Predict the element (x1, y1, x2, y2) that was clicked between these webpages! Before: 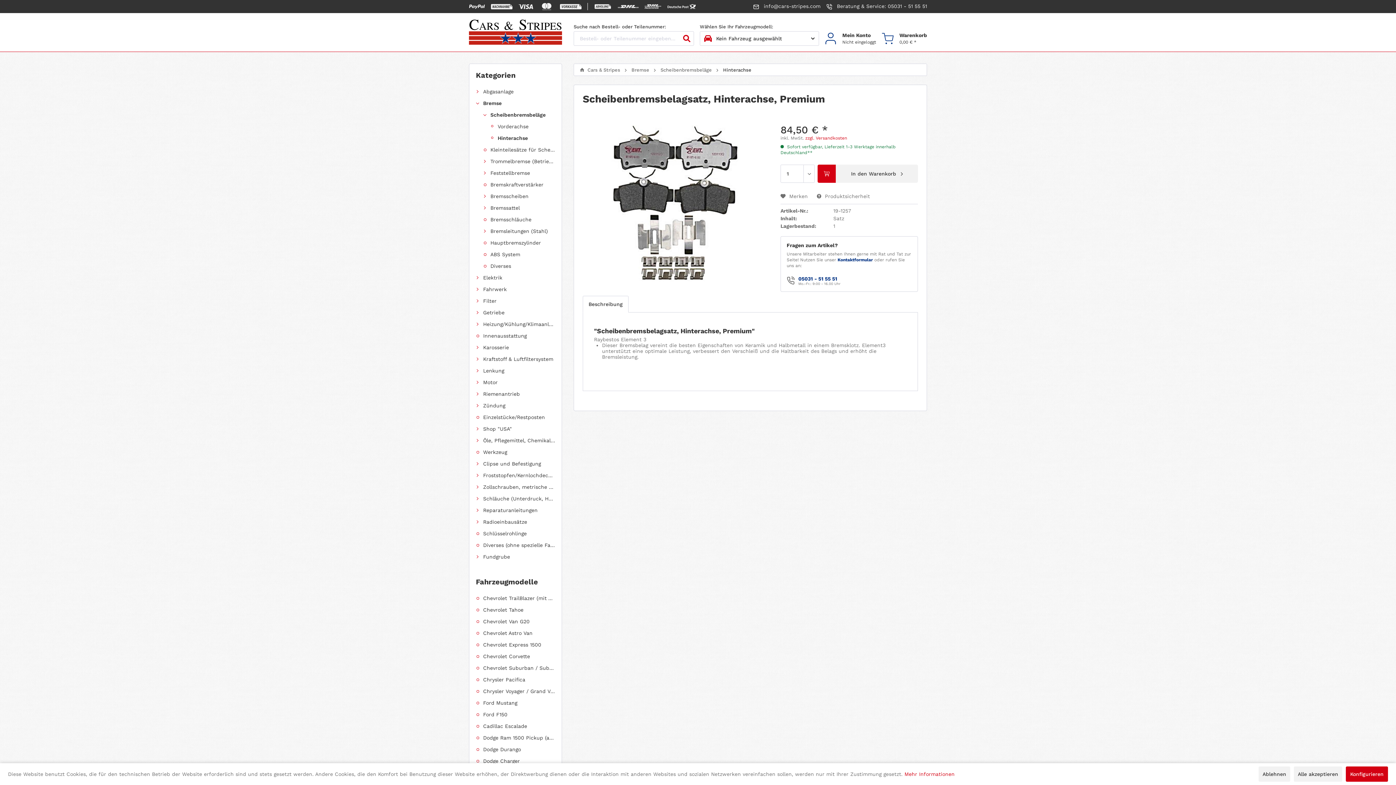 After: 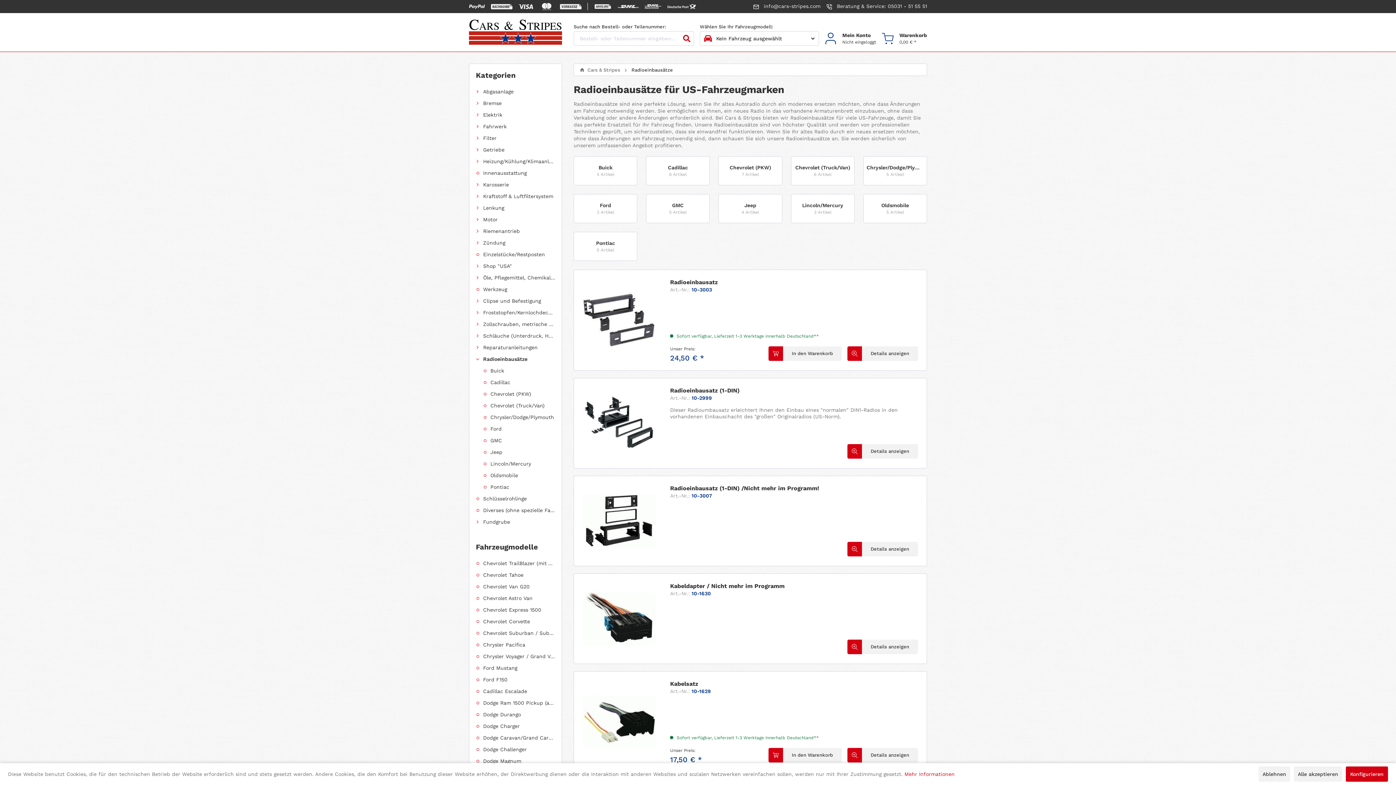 Action: bbox: (483, 519, 555, 525) label: Radioeinbausätze